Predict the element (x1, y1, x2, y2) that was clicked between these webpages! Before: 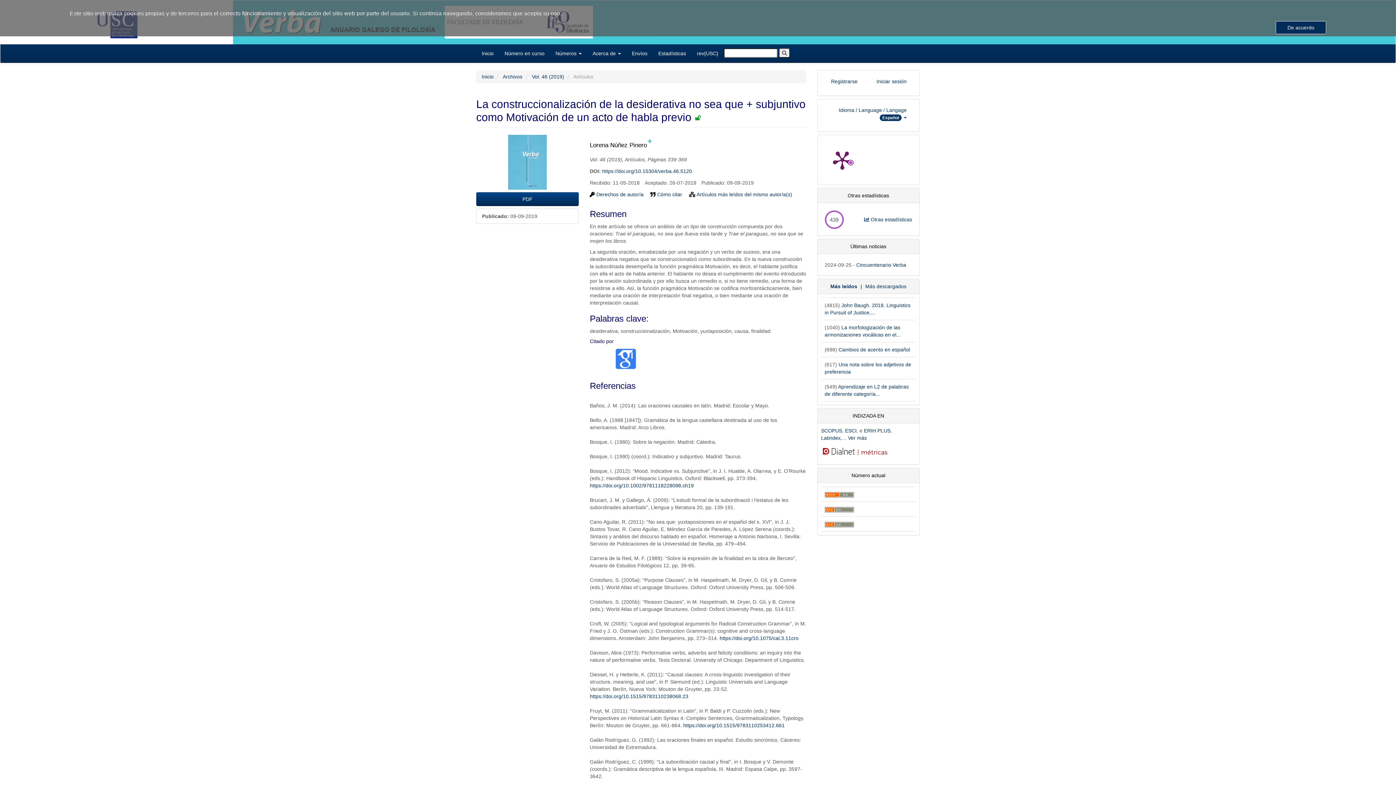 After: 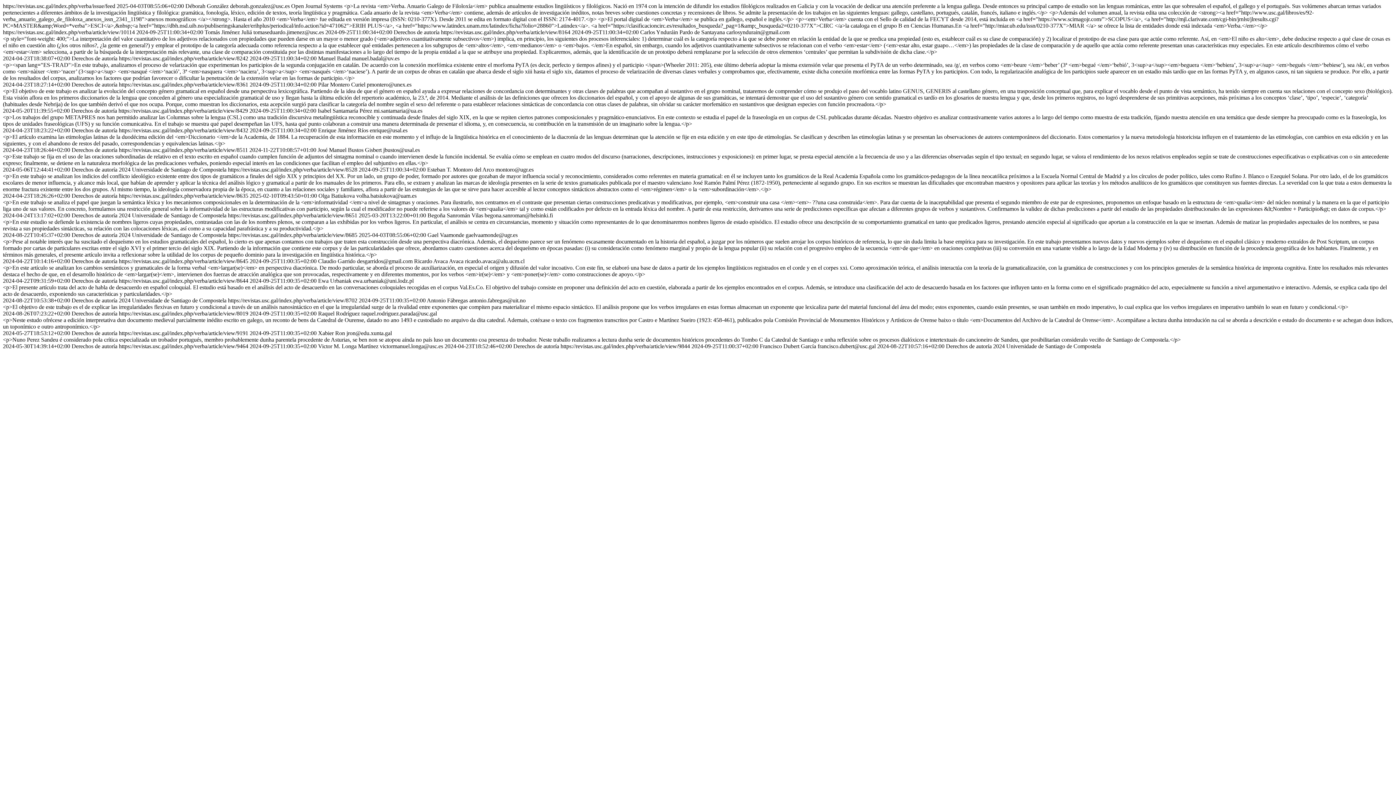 Action: bbox: (824, 491, 854, 497)